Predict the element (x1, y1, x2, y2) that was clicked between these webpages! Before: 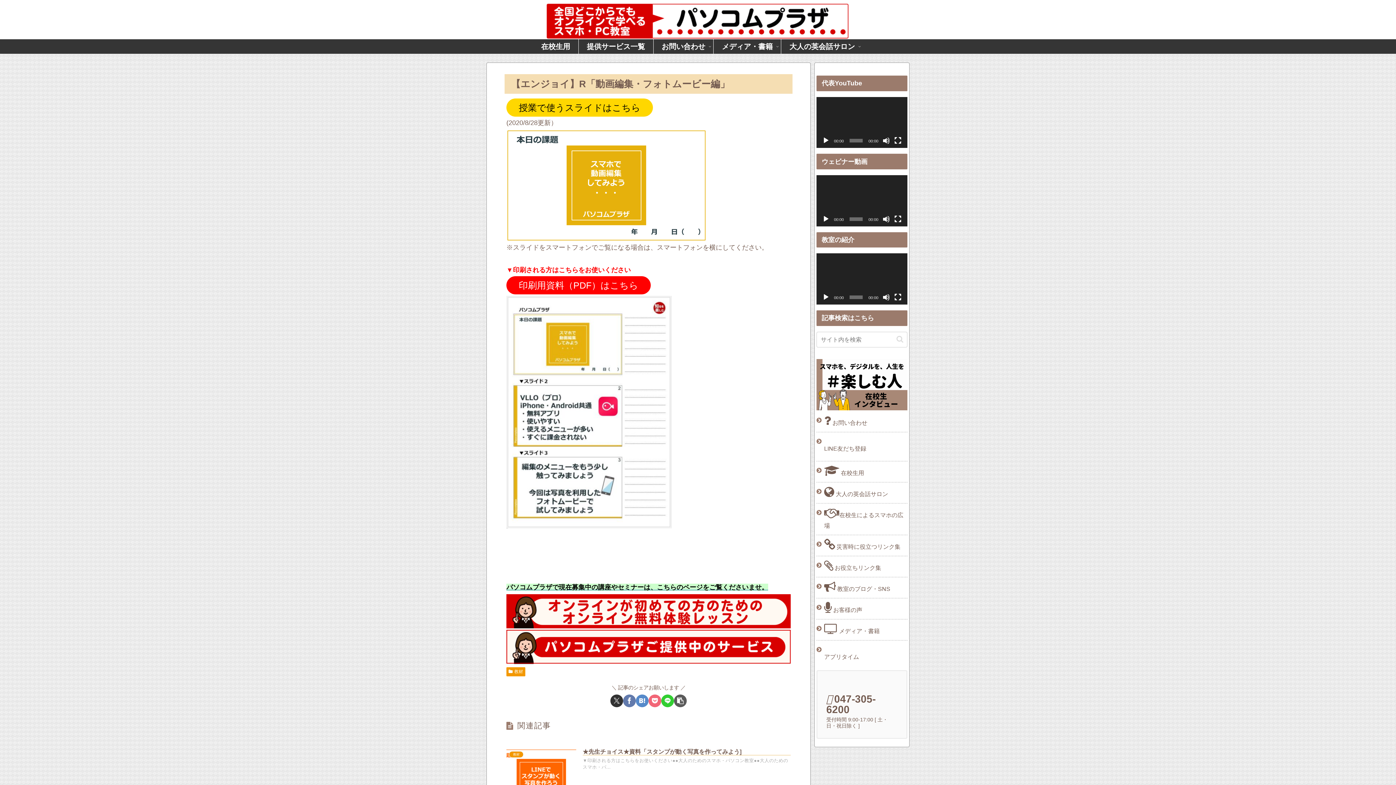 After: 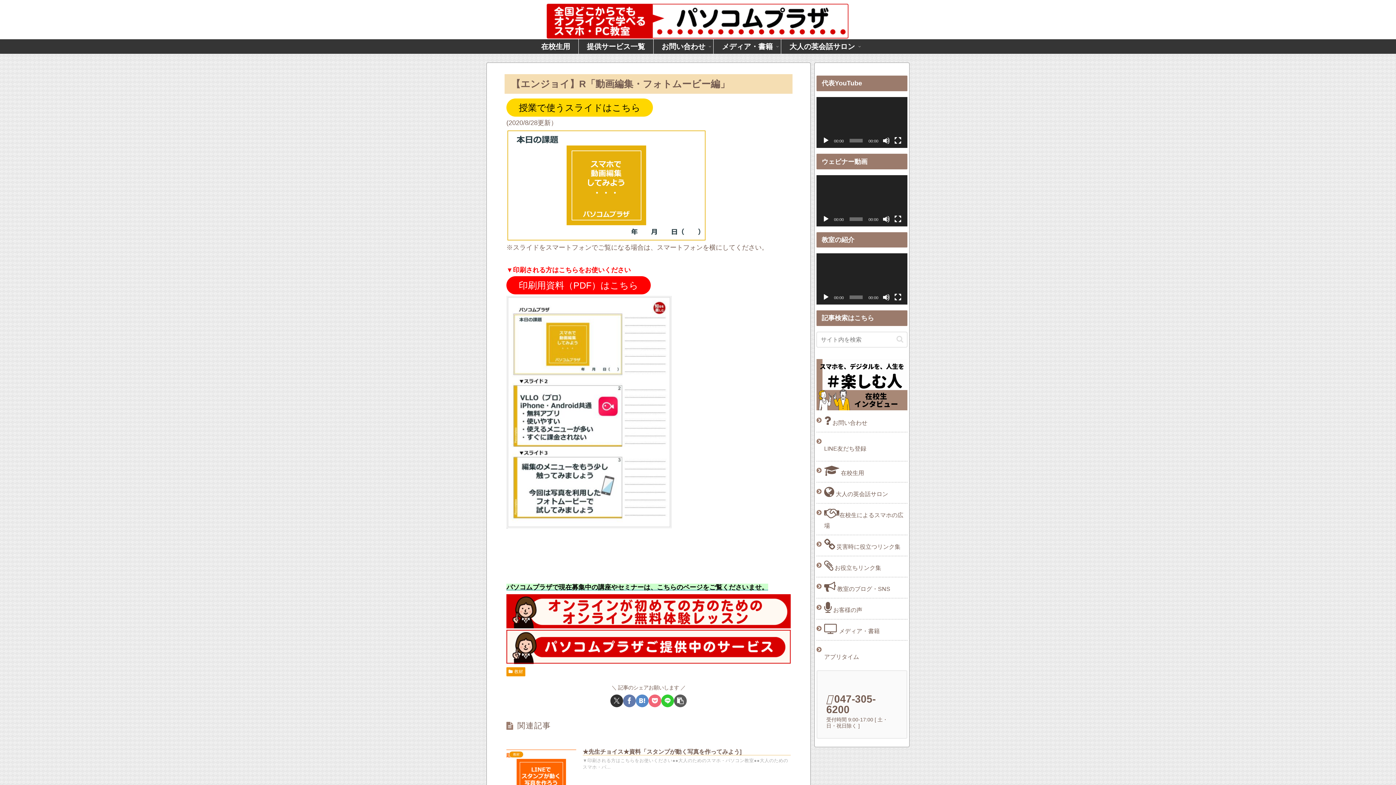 Action: bbox: (506, 408, 672, 415)